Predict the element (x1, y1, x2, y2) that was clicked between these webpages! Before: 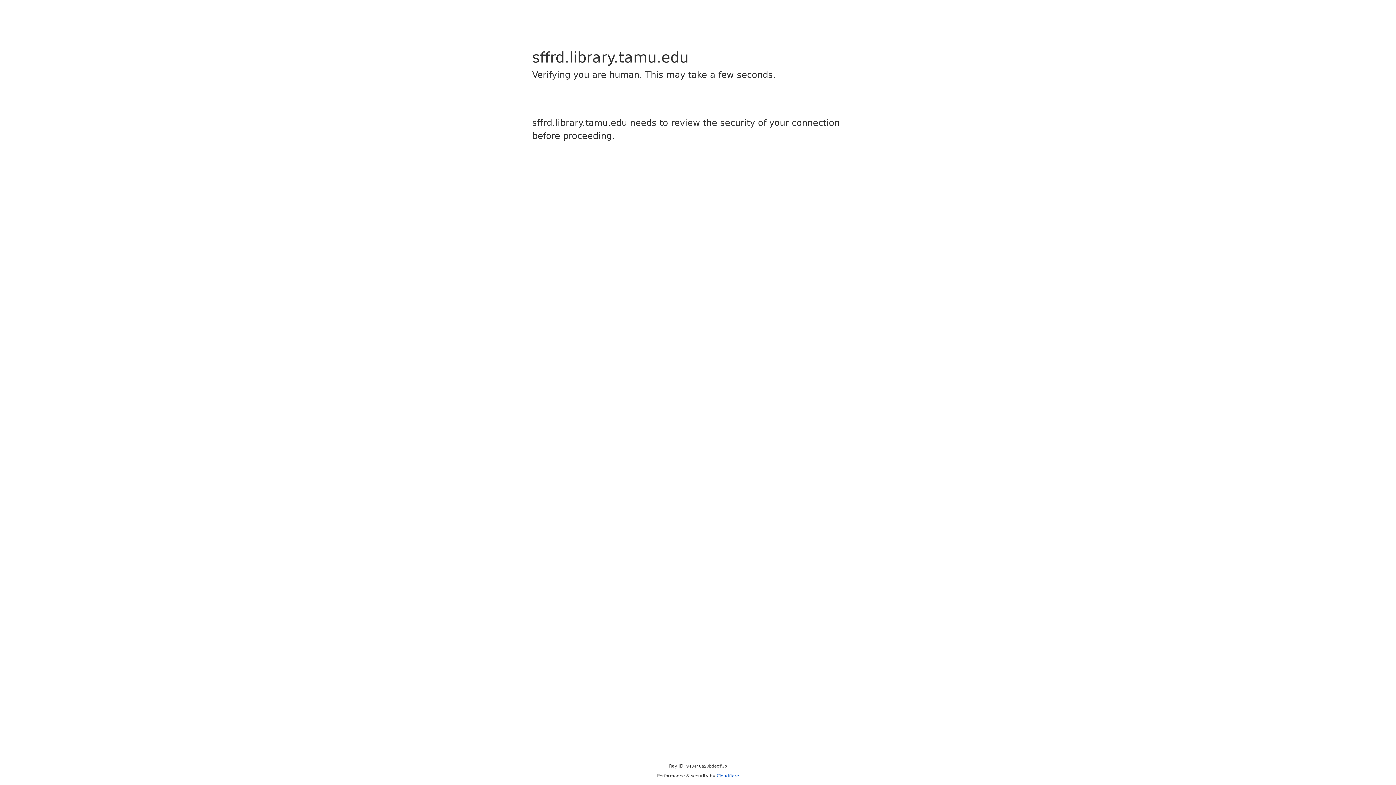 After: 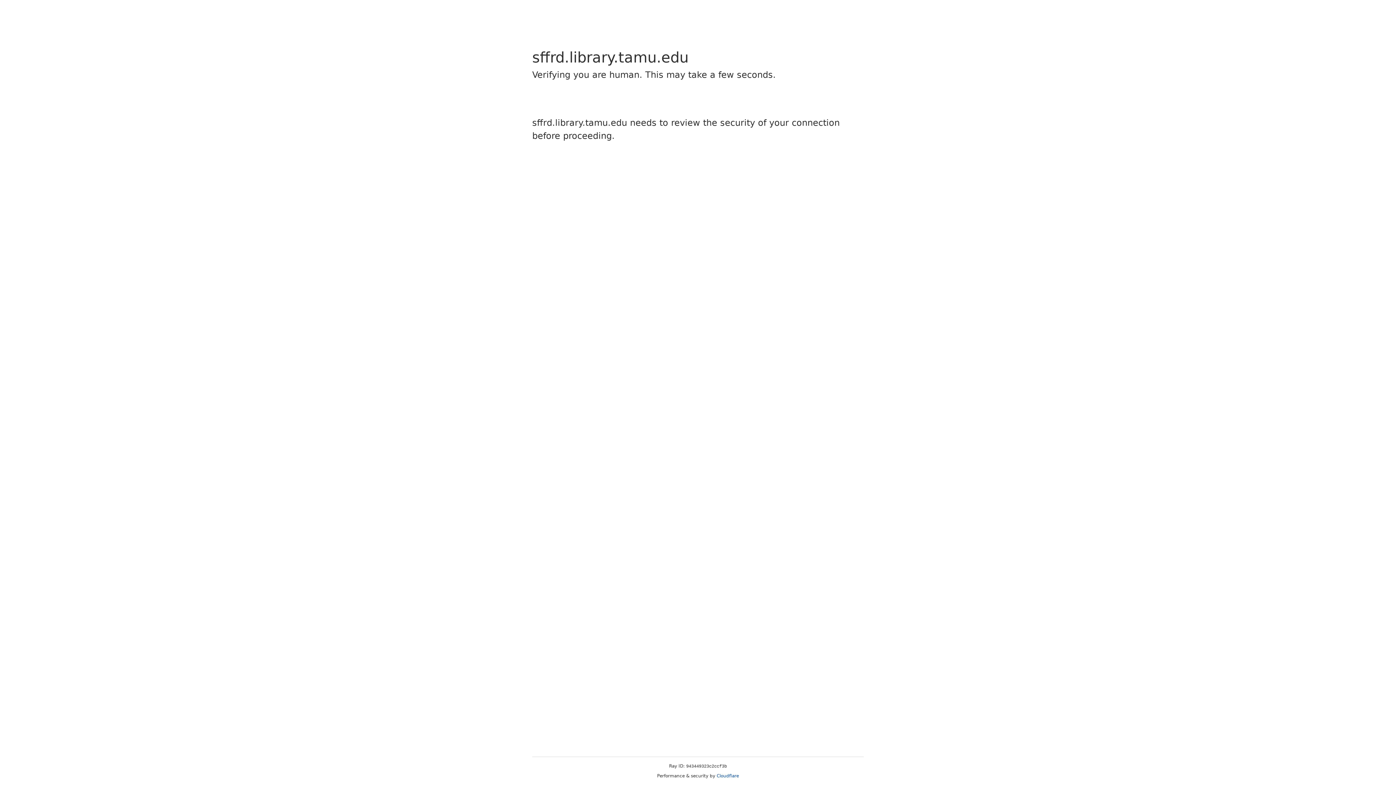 Action: label: Cloudflare bbox: (716, 773, 739, 778)